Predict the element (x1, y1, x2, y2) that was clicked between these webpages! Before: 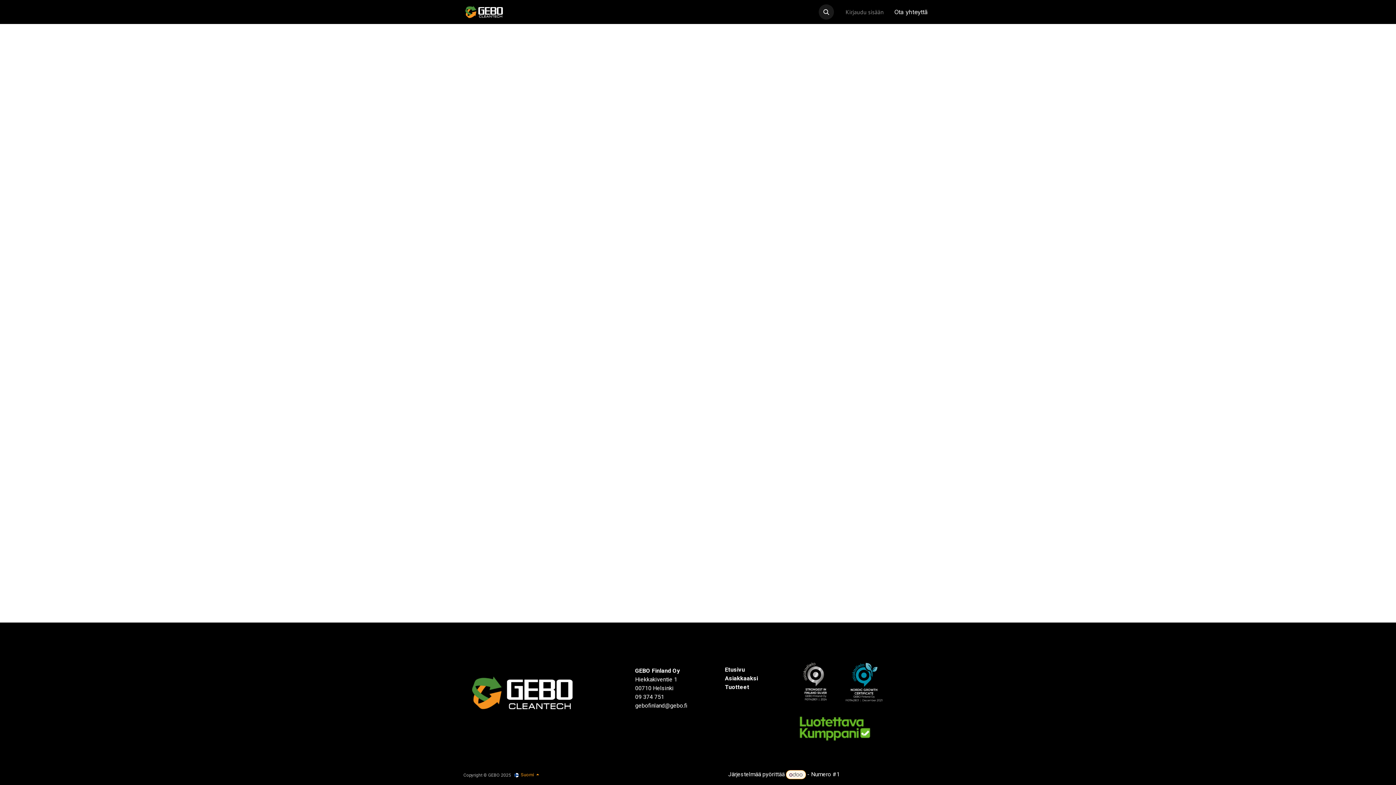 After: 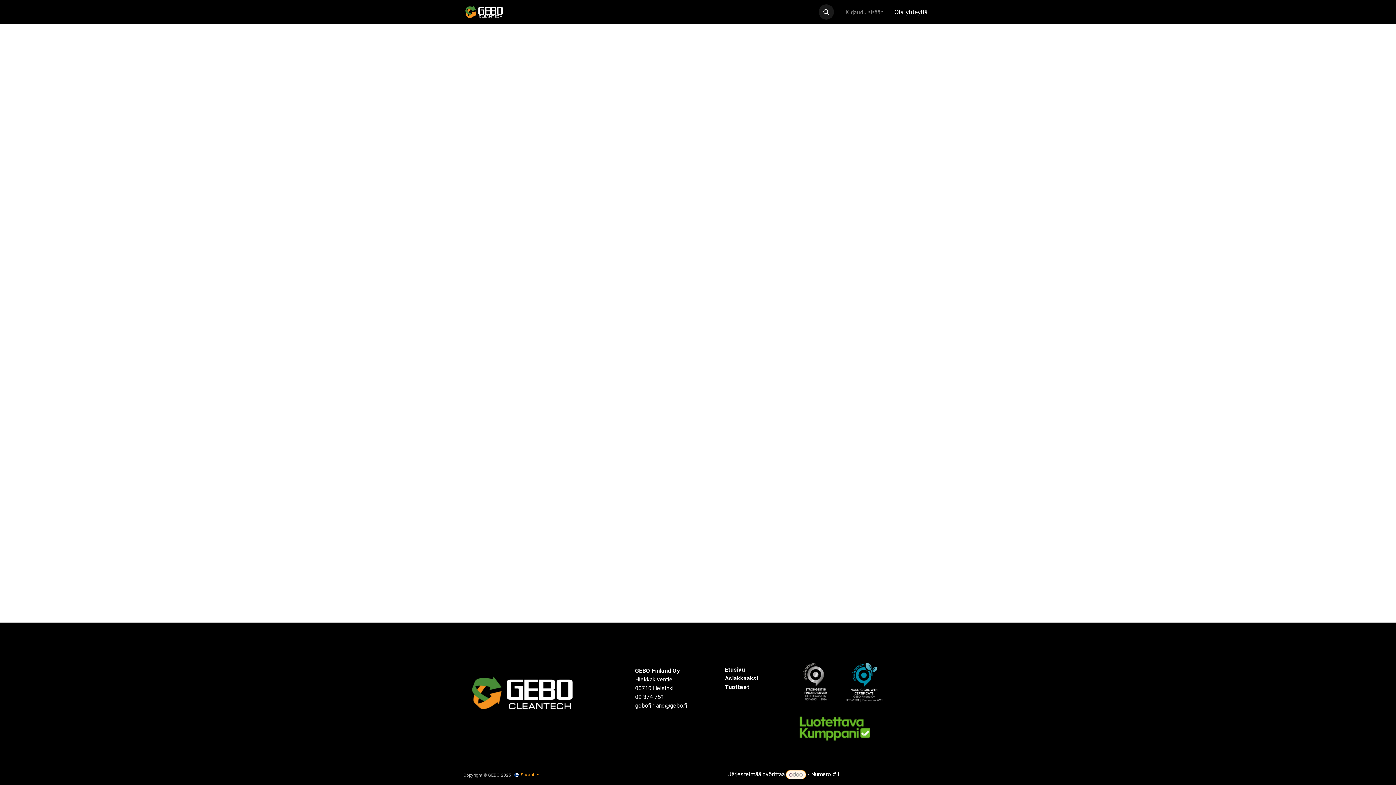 Action: label: ﻿gebofinland@gebo.﻿ bbox: (635, 711, 684, 718)